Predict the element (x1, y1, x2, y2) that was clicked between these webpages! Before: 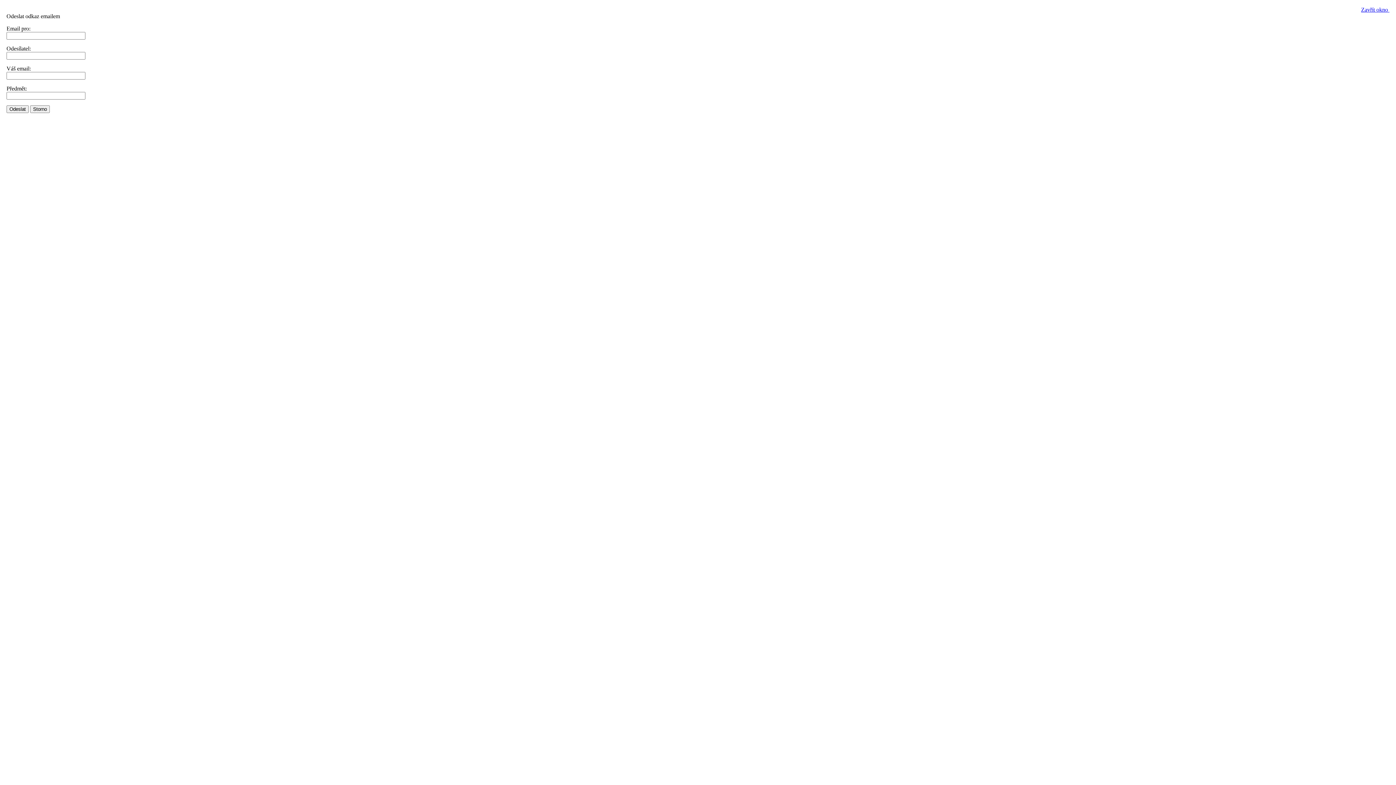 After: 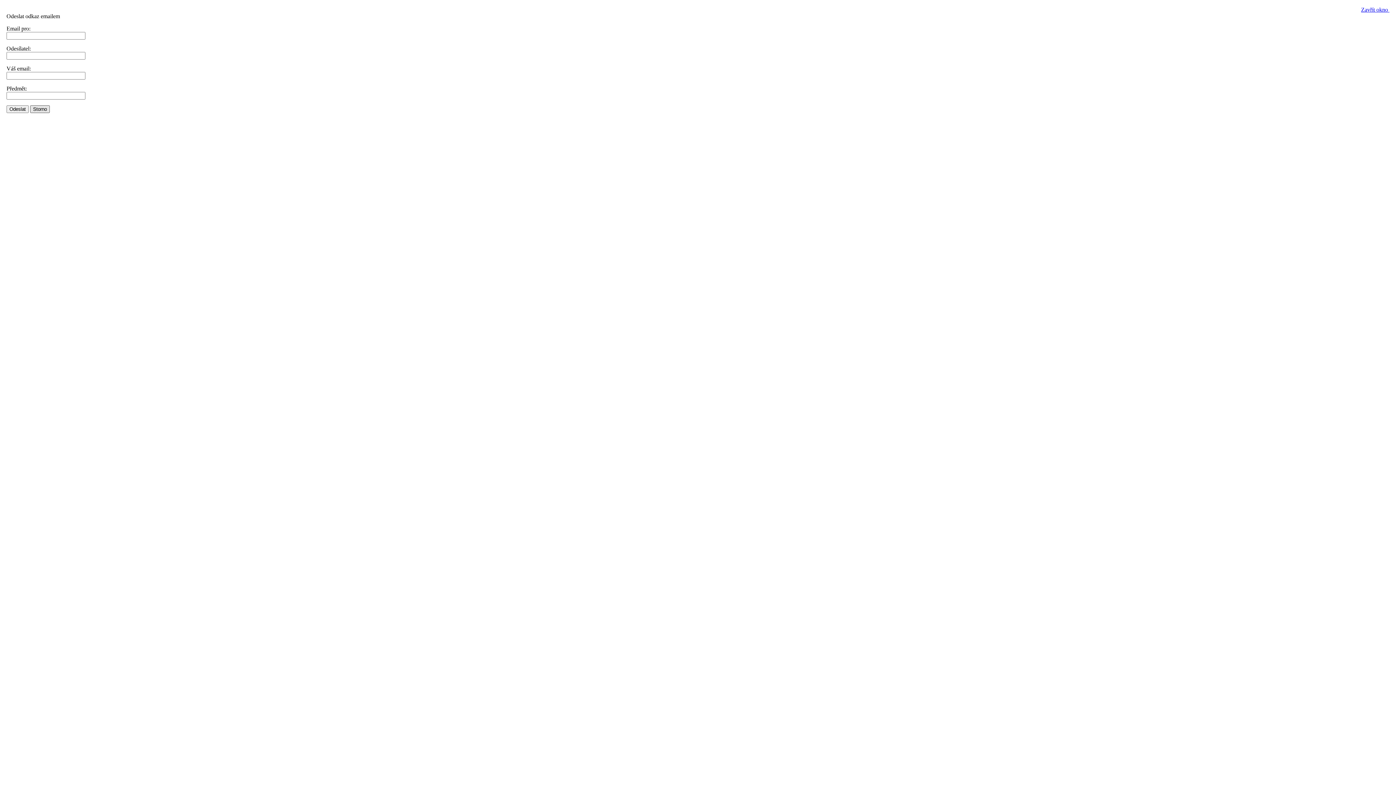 Action: label: Storno bbox: (30, 105, 49, 113)